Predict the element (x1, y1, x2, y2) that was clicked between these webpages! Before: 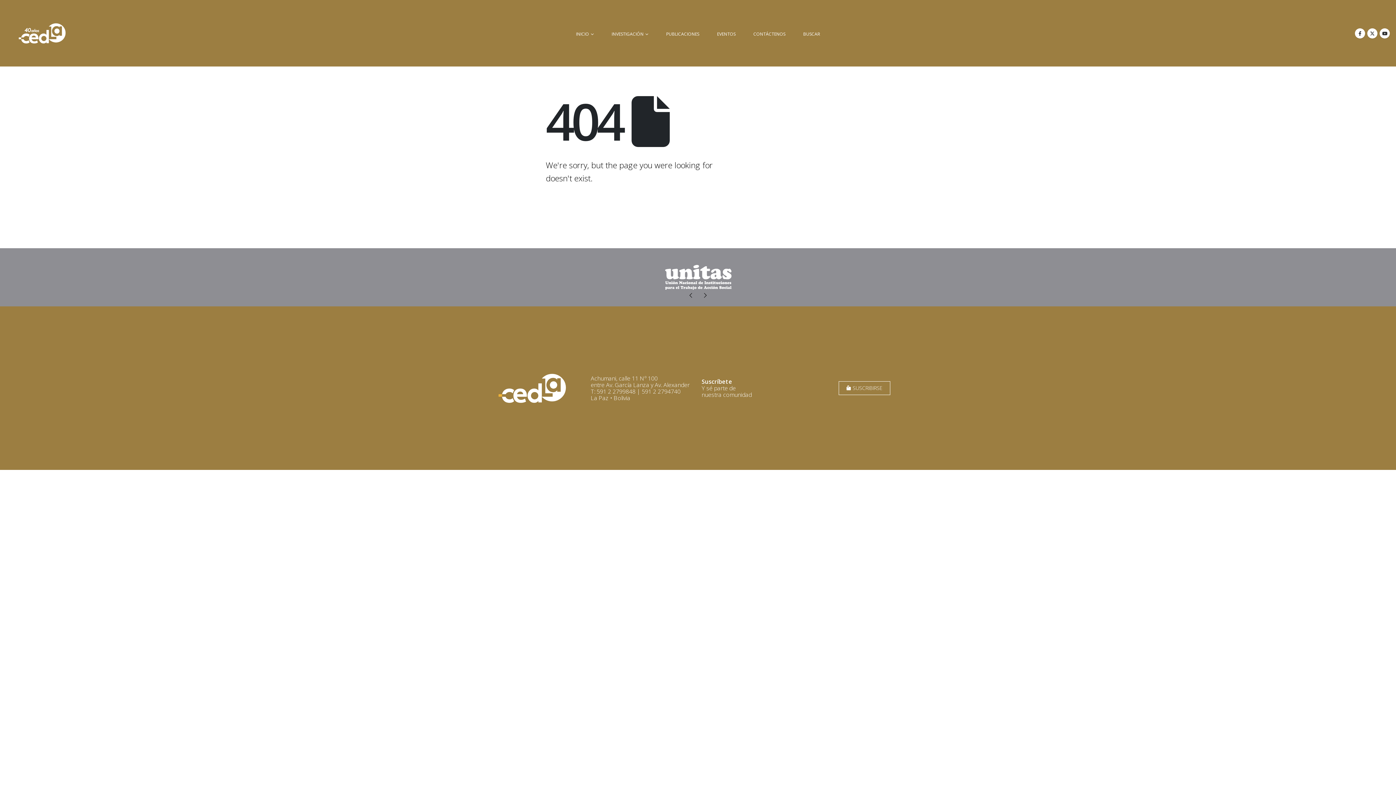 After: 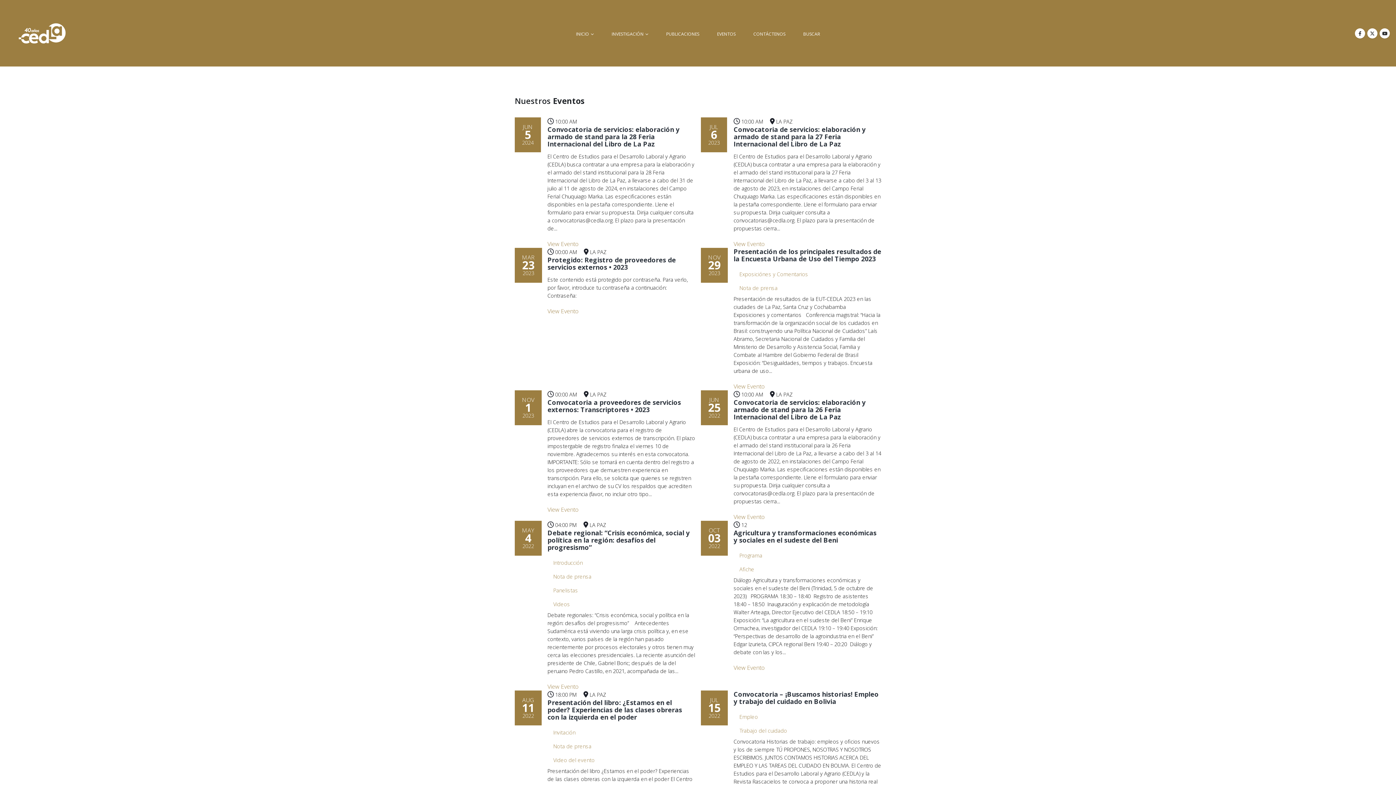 Action: bbox: (708, 30, 744, 37) label: EVENTOS